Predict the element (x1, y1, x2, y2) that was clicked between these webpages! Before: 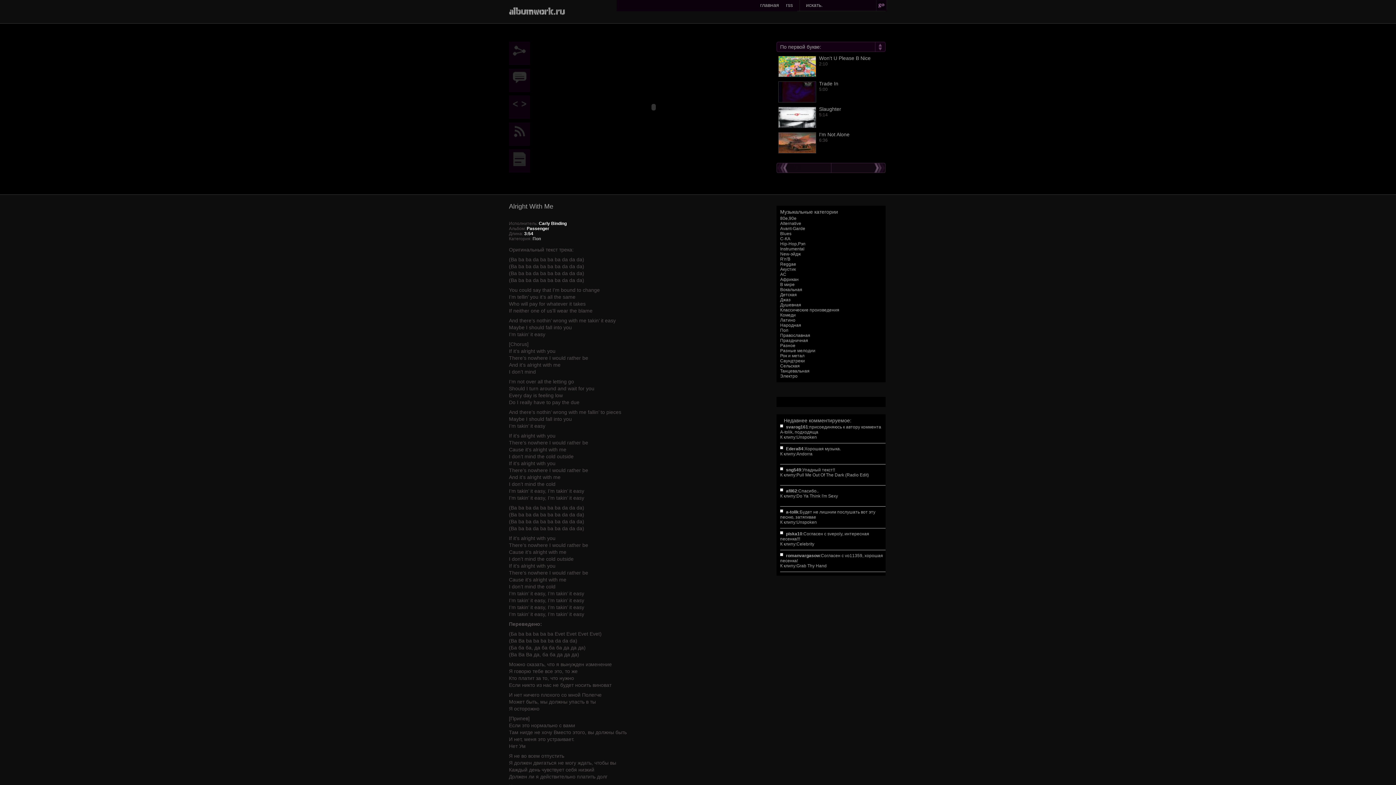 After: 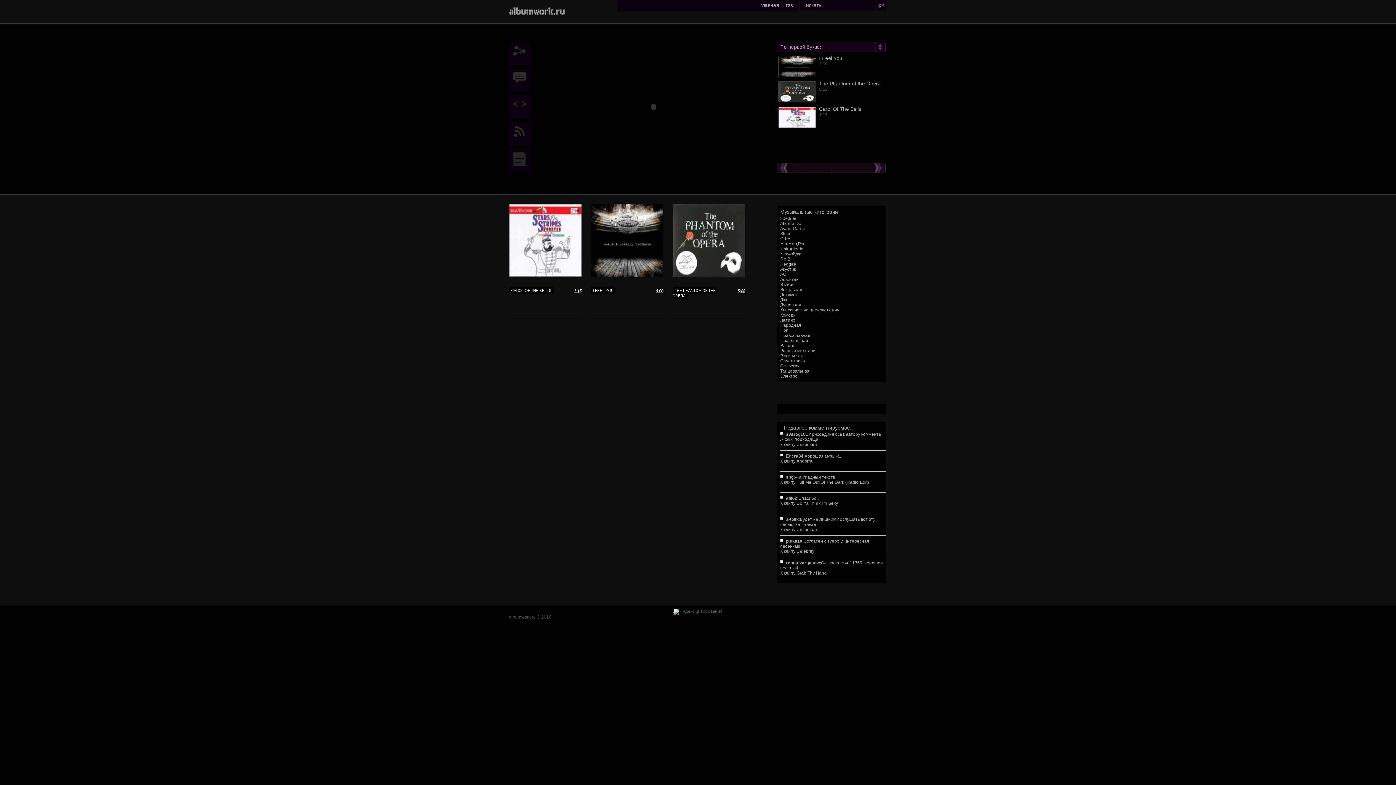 Action: bbox: (780, 307, 839, 312) label: Классические произведения